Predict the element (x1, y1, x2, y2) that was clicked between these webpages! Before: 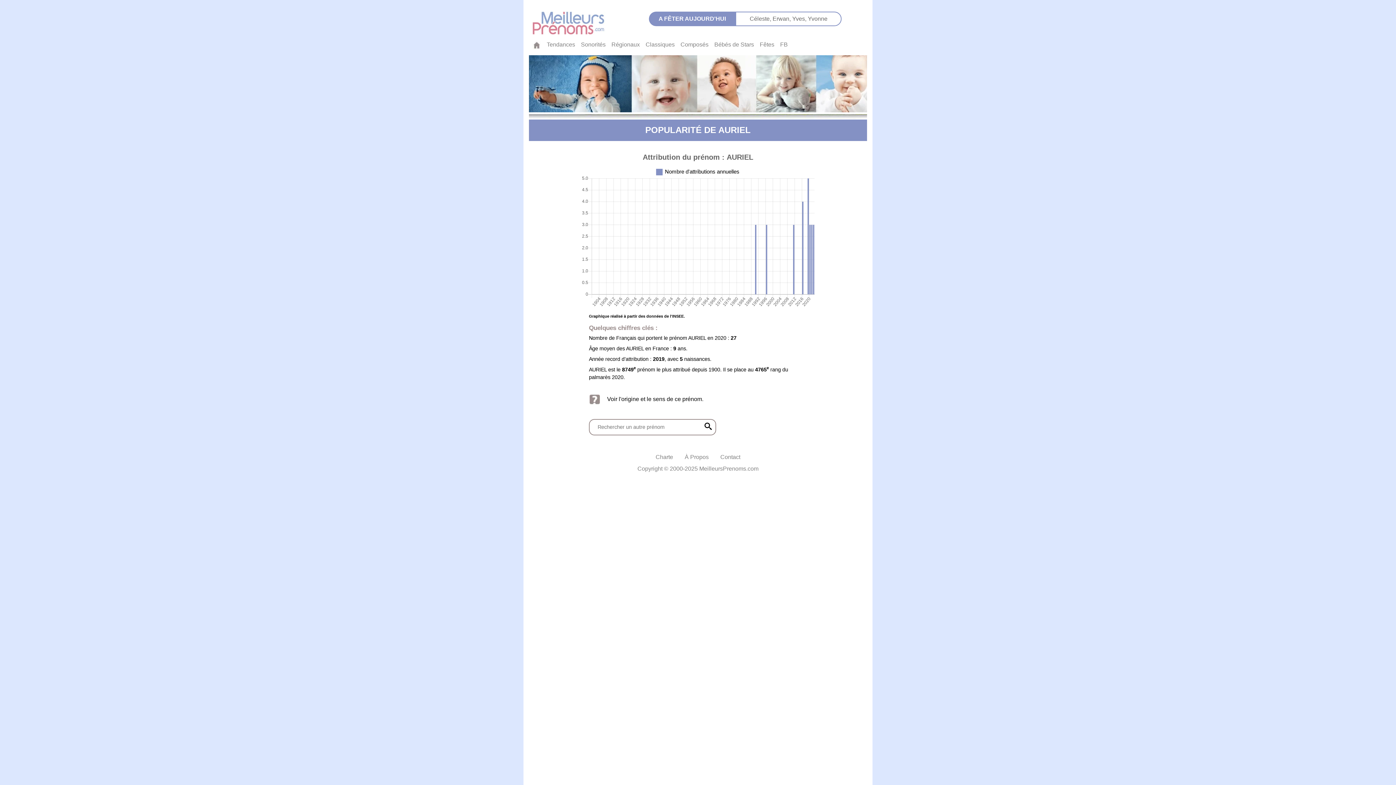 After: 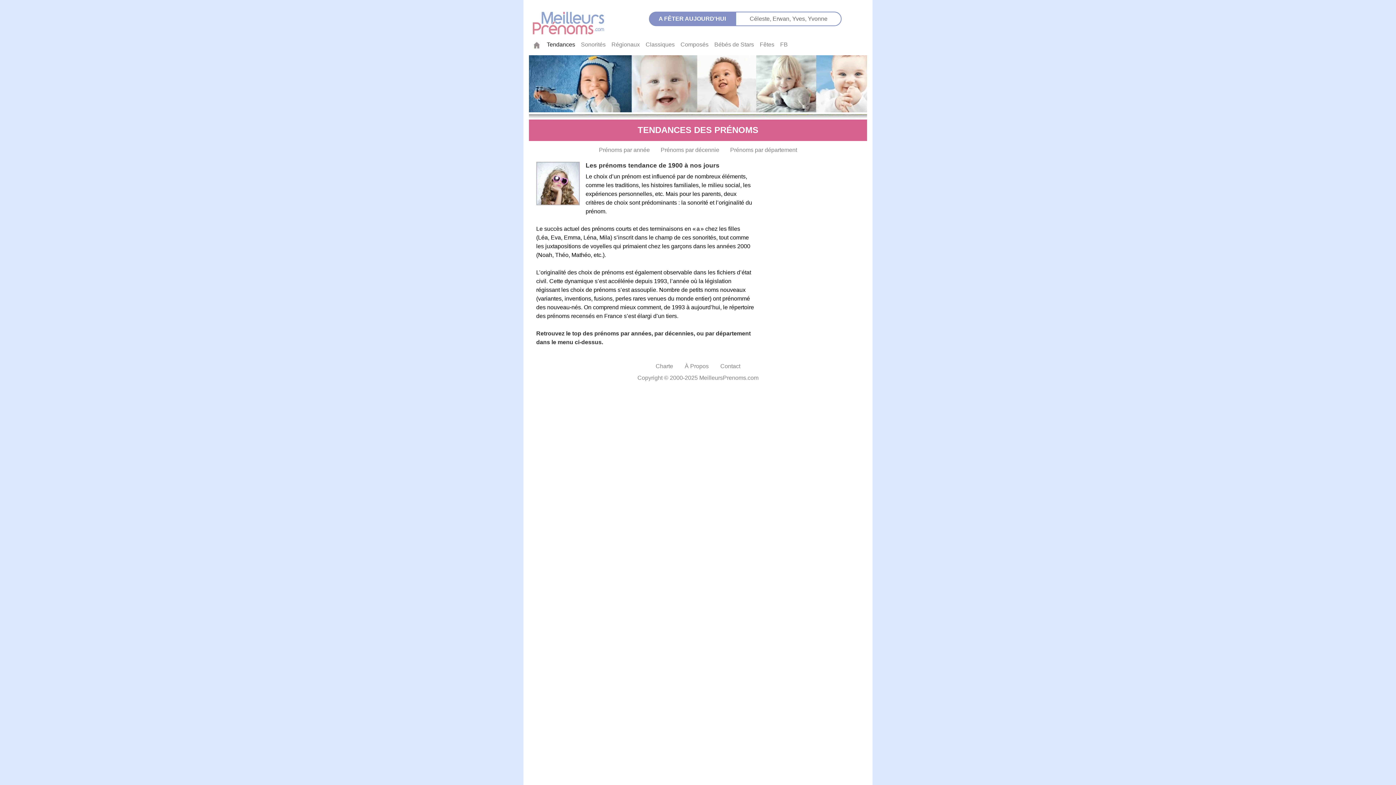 Action: label: Tendances bbox: (544, 37, 578, 52)